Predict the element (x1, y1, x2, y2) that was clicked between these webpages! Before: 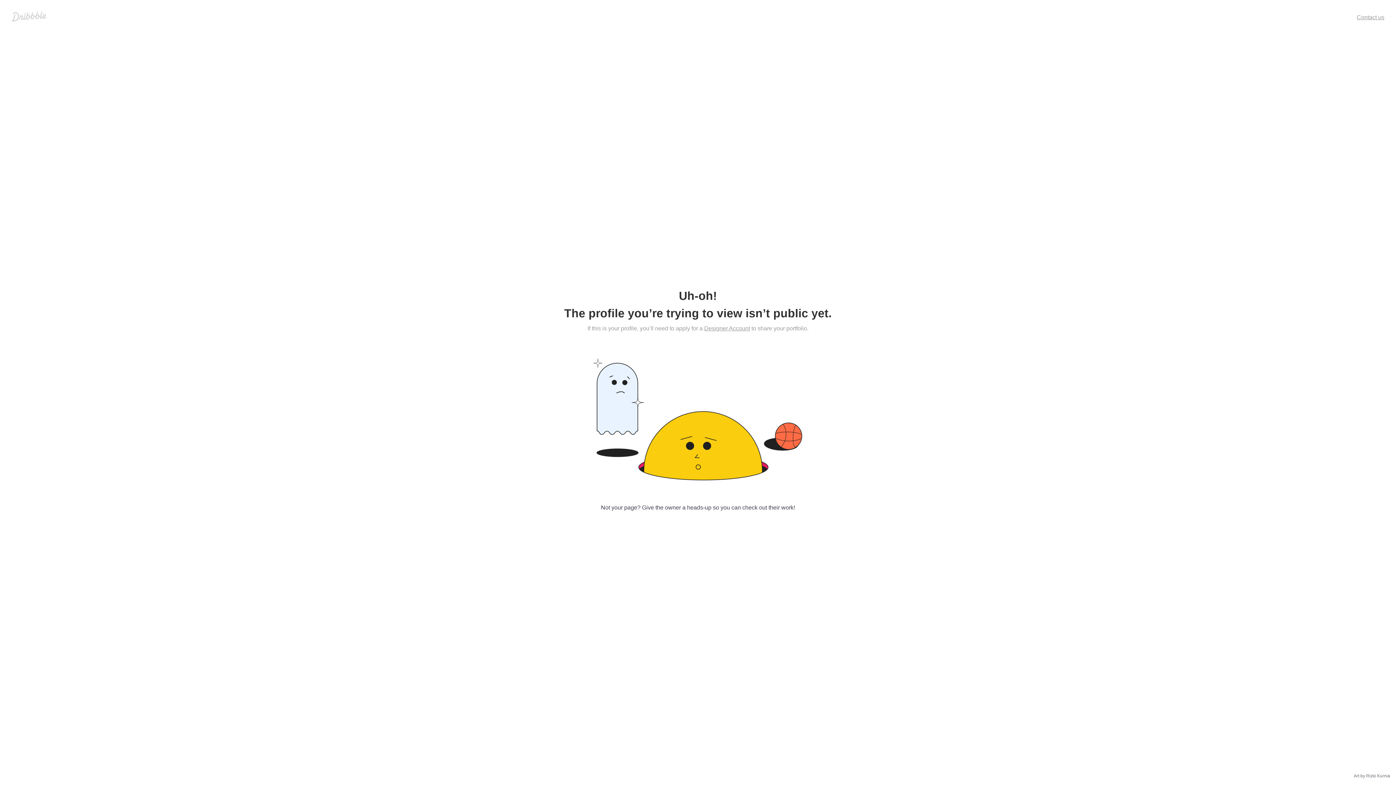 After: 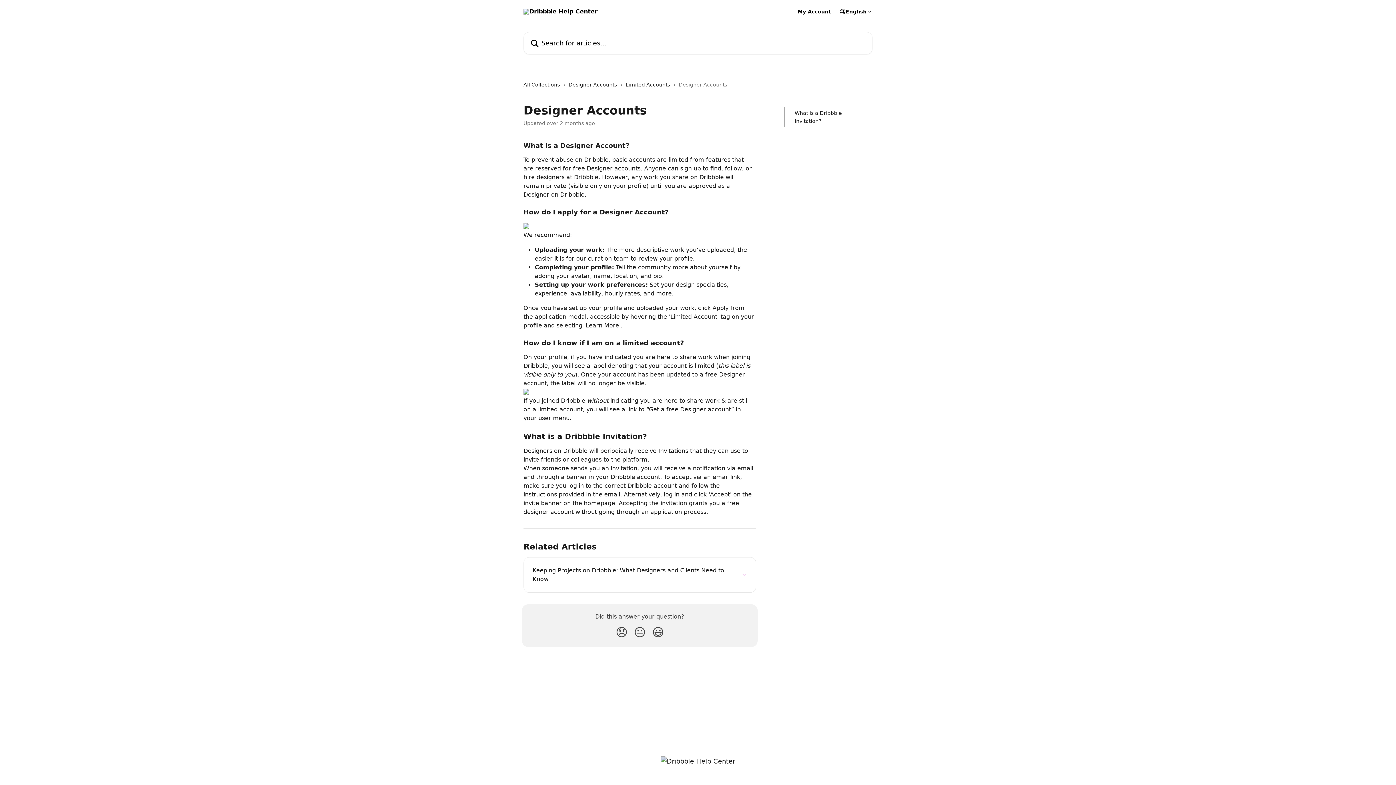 Action: bbox: (704, 325, 750, 331) label: Designer Account